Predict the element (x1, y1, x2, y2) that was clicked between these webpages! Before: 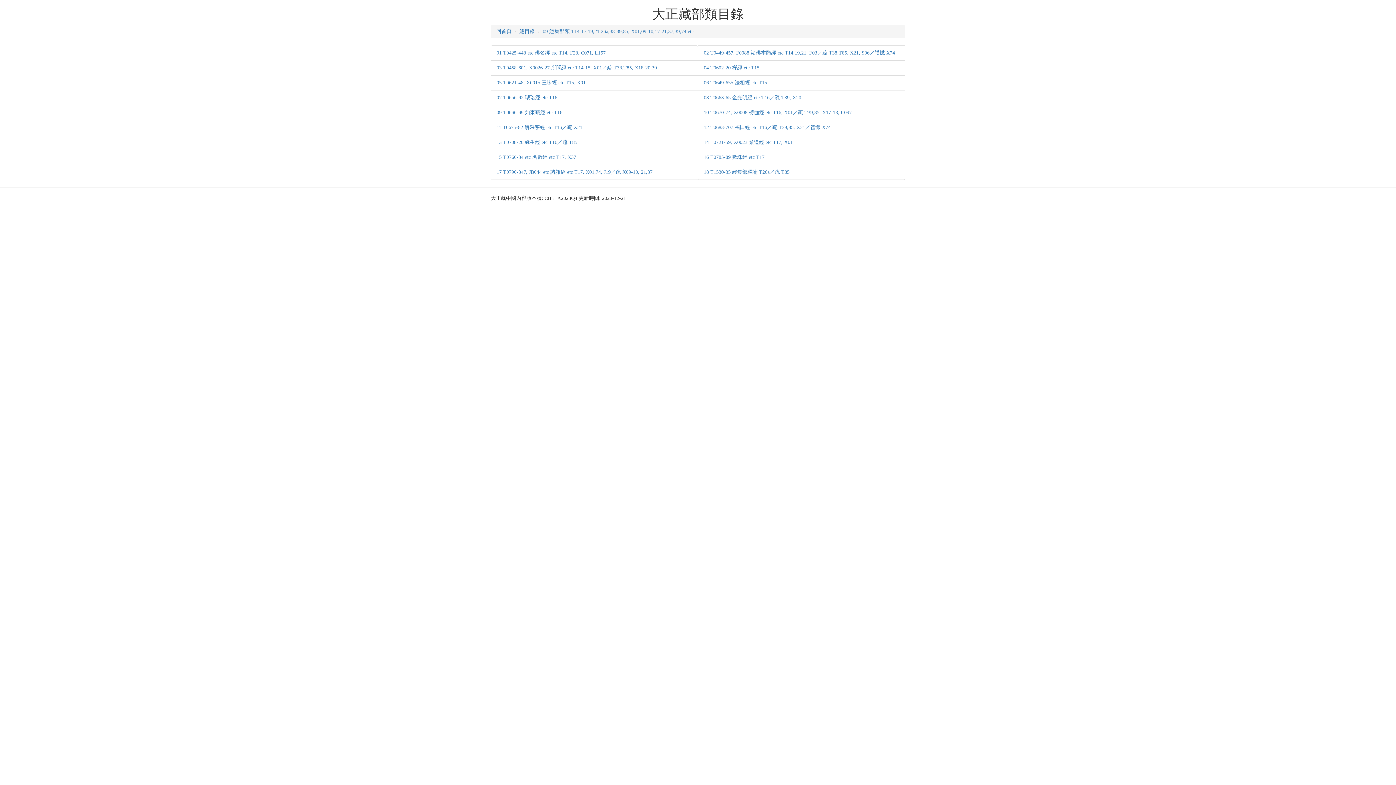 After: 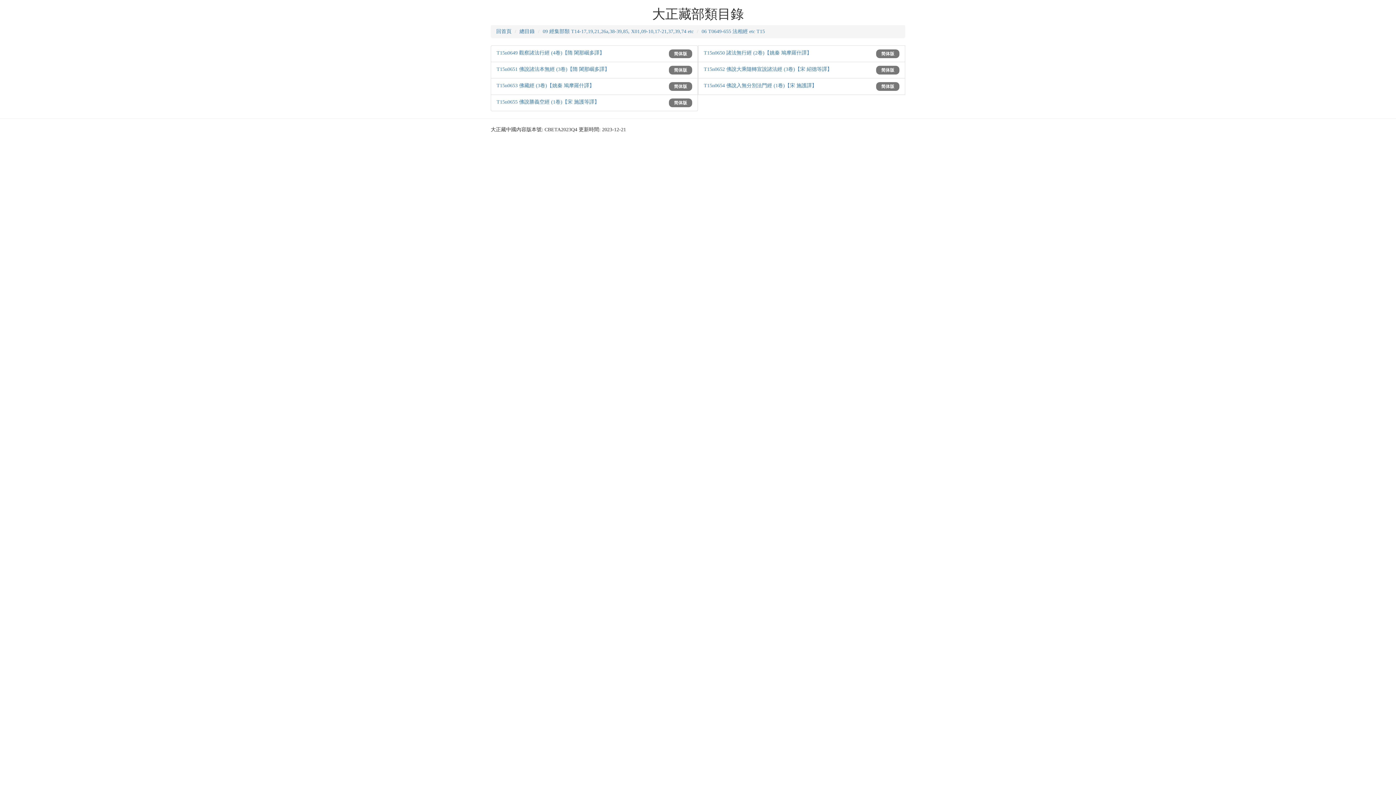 Action: label: 06 T0649-655 法相經 etc T15 bbox: (704, 80, 767, 85)